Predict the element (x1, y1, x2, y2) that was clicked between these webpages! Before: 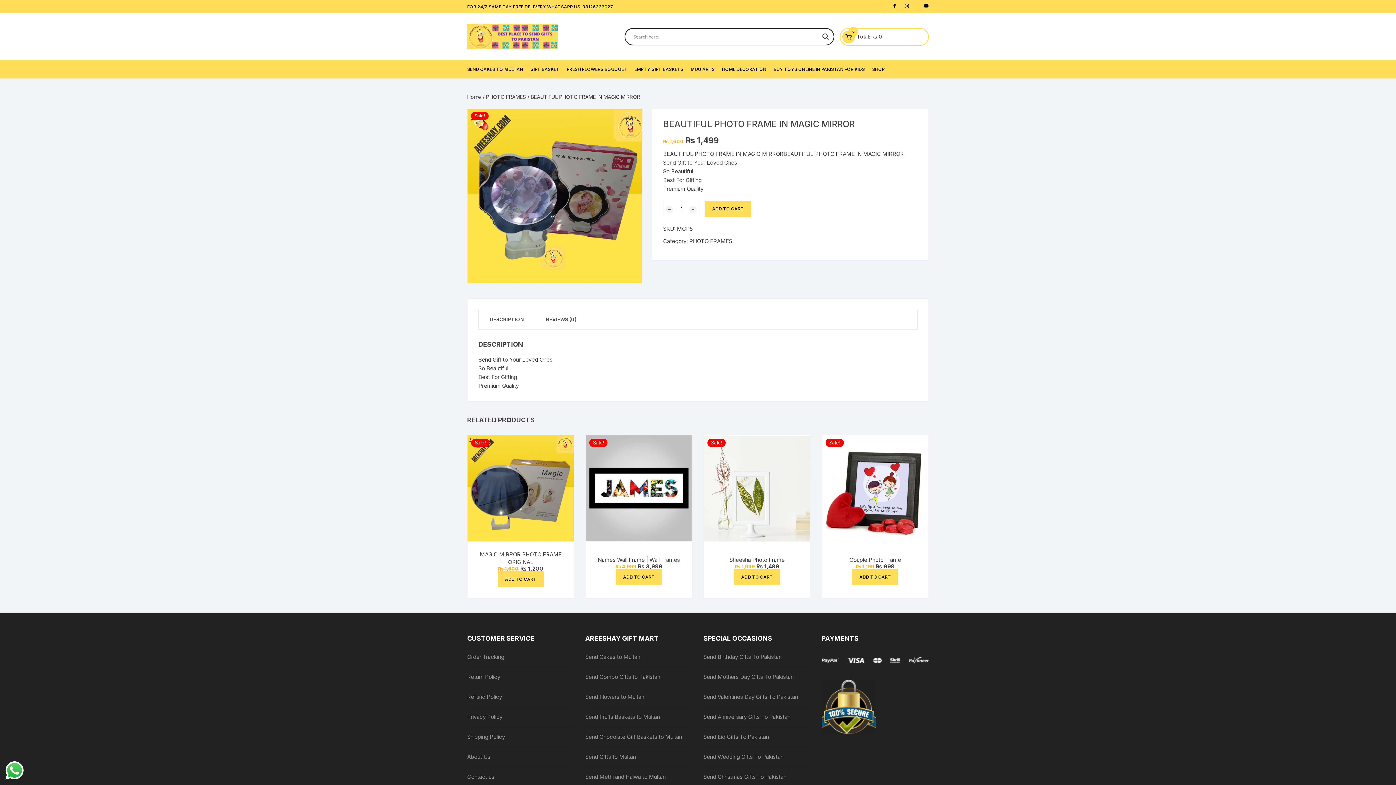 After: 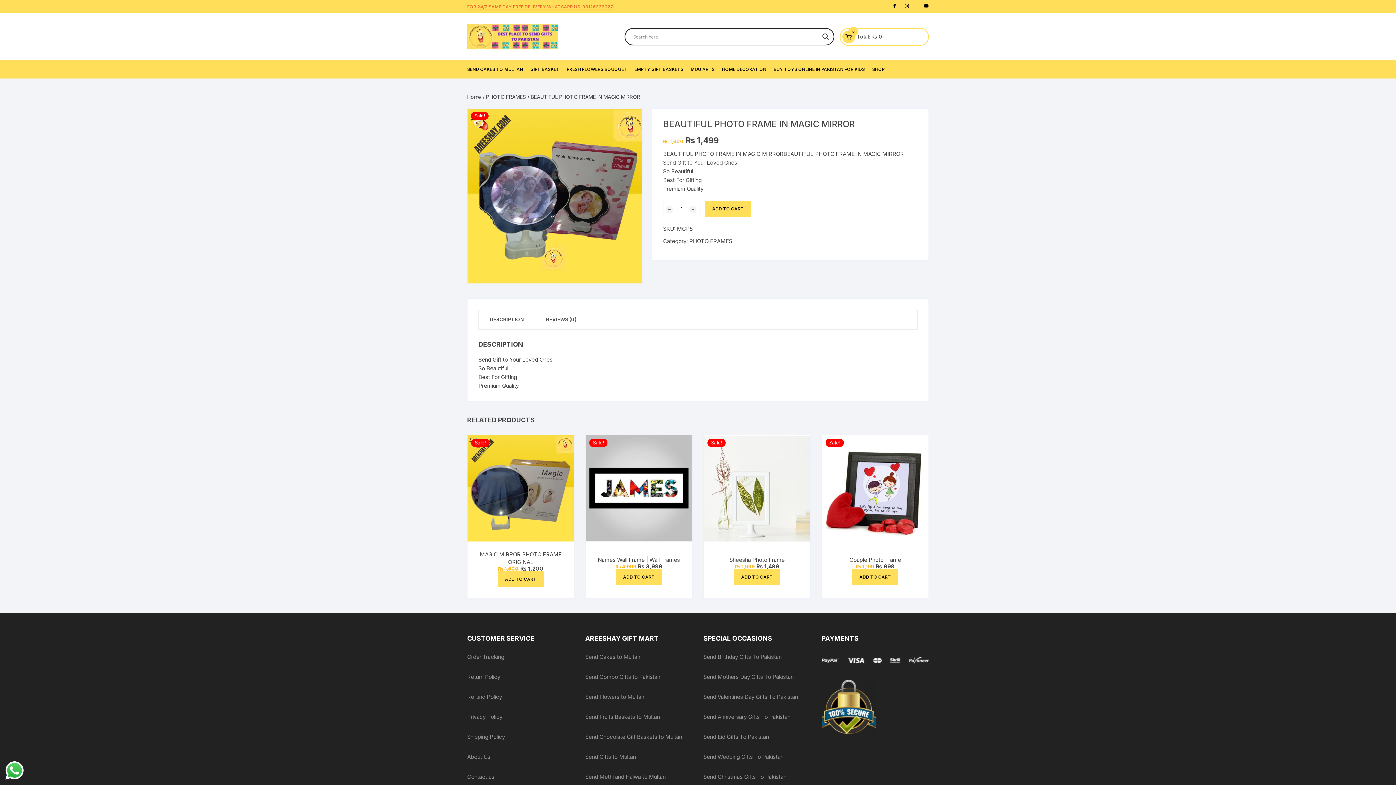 Action: label: FOR 24/7 SAME DAY FREE DELIVERY WHATSAPP US. 03126332027 bbox: (467, 3, 613, 9)